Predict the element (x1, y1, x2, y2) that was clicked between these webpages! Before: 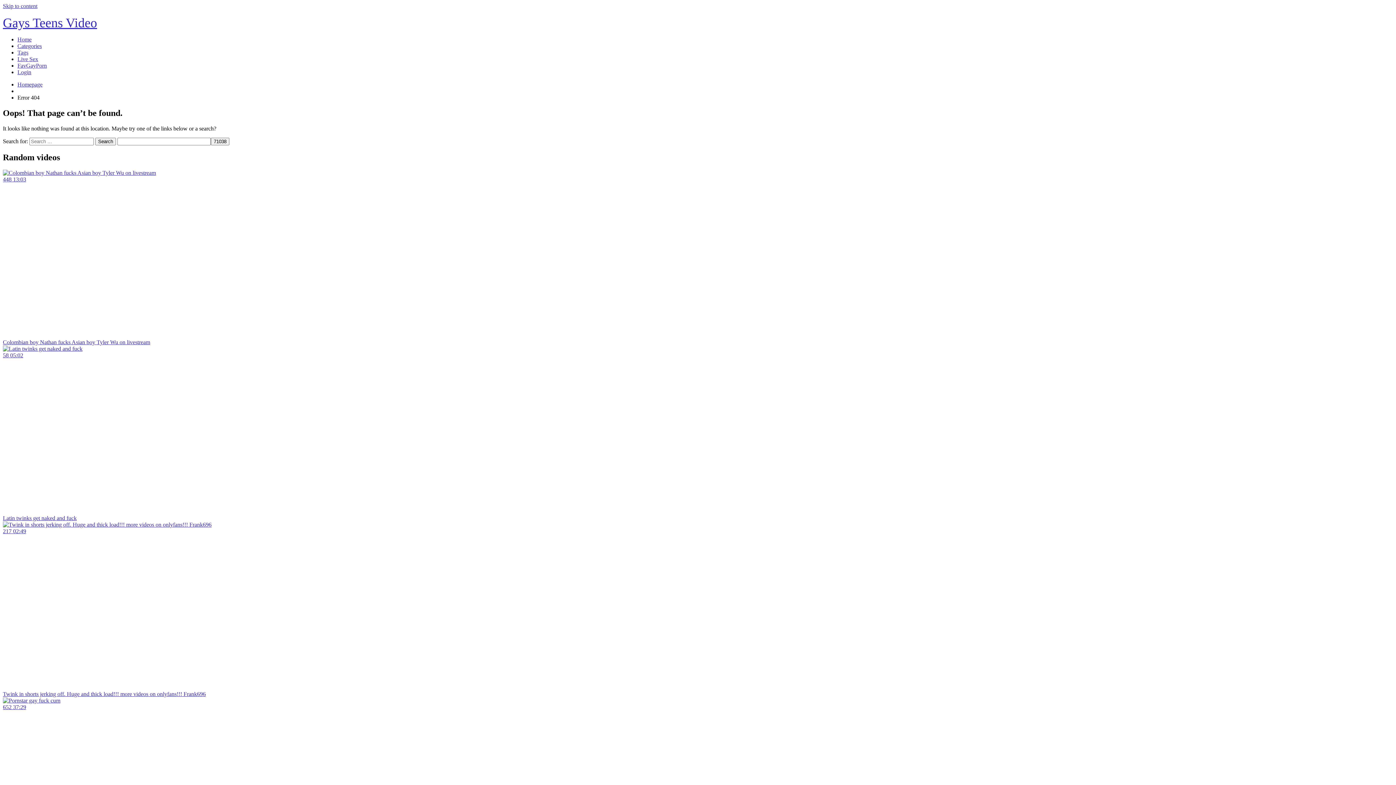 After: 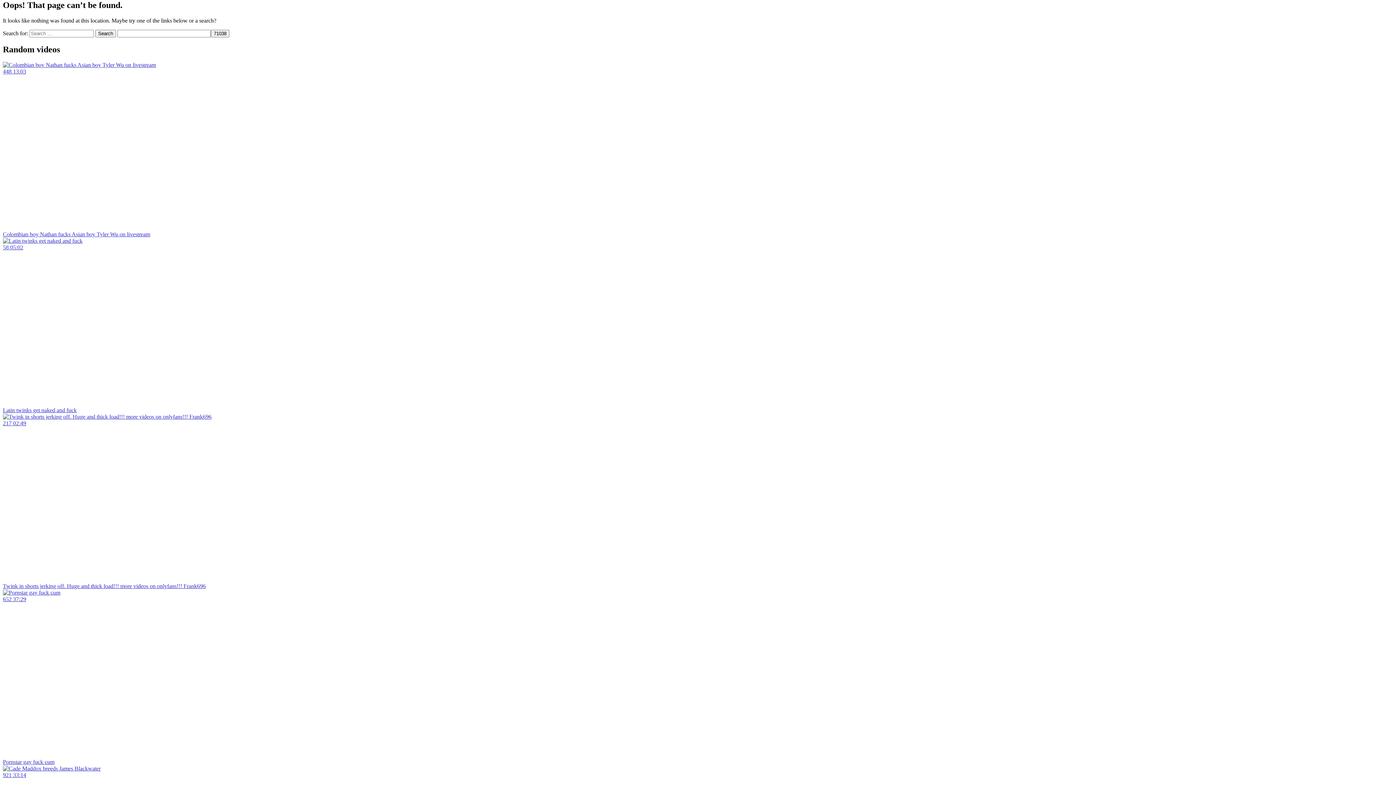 Action: label: Skip to content bbox: (2, 2, 37, 9)